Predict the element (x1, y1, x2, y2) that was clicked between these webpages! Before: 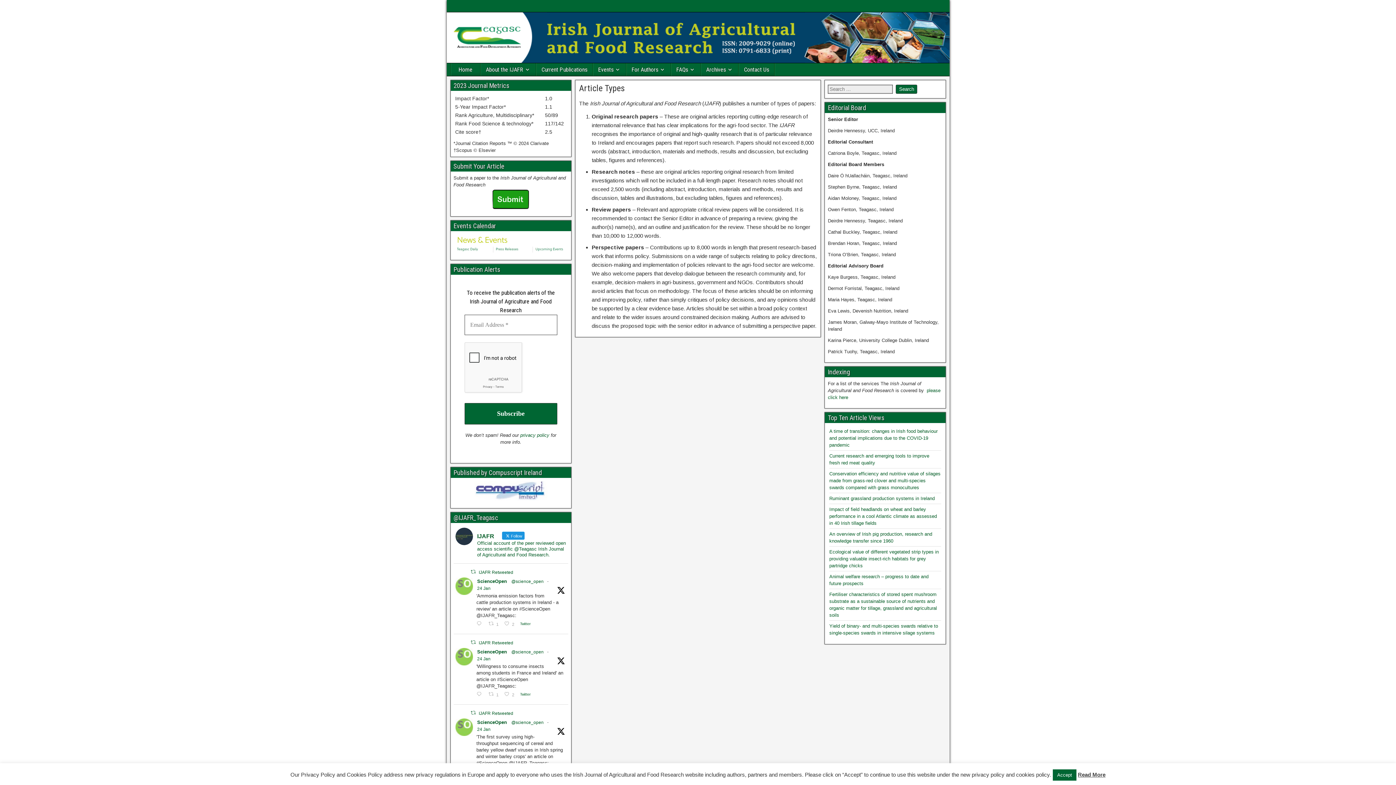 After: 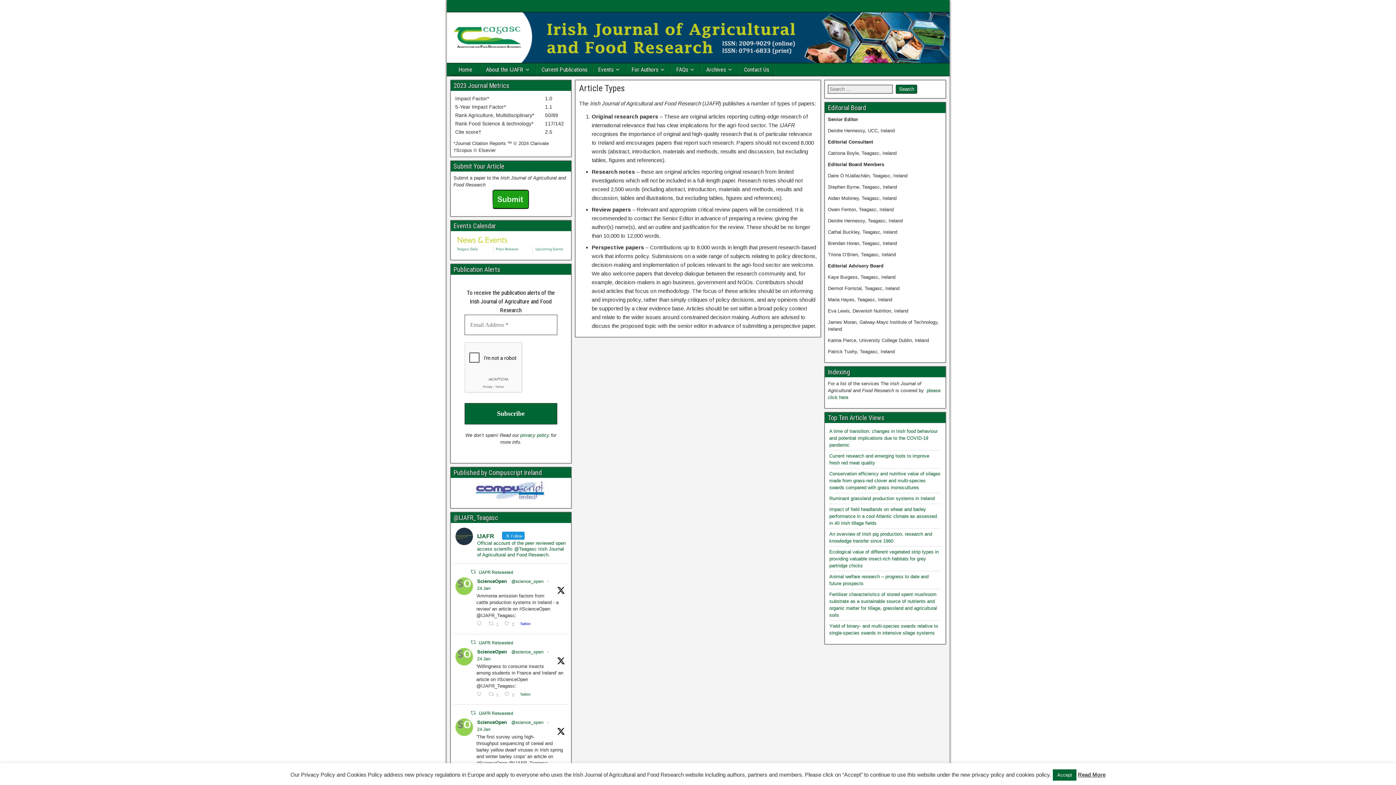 Action: bbox: (518, 621, 535, 627) label: Twitter 1882768287748305020